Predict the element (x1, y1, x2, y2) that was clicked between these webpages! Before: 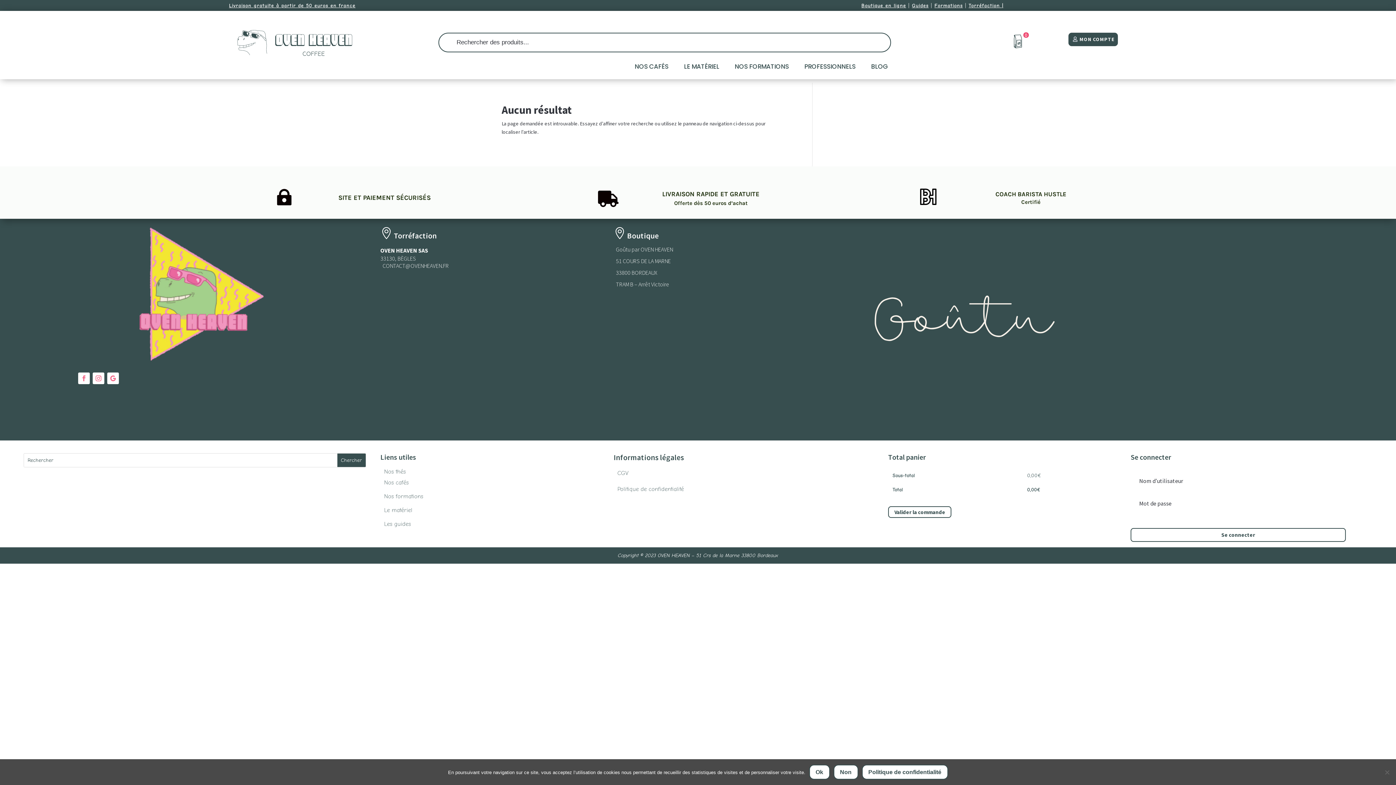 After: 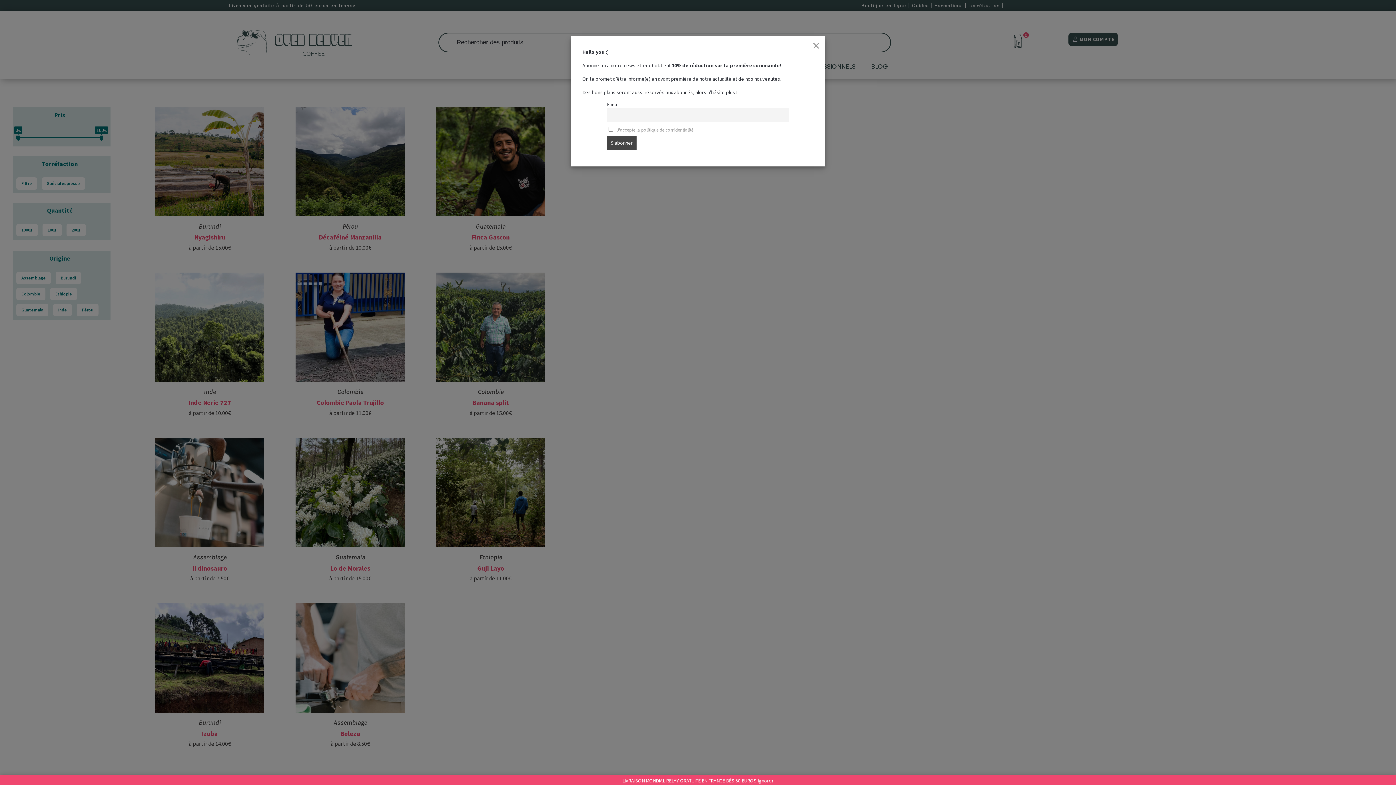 Action: bbox: (634, 53, 668, 79) label: NOS CAFÉS